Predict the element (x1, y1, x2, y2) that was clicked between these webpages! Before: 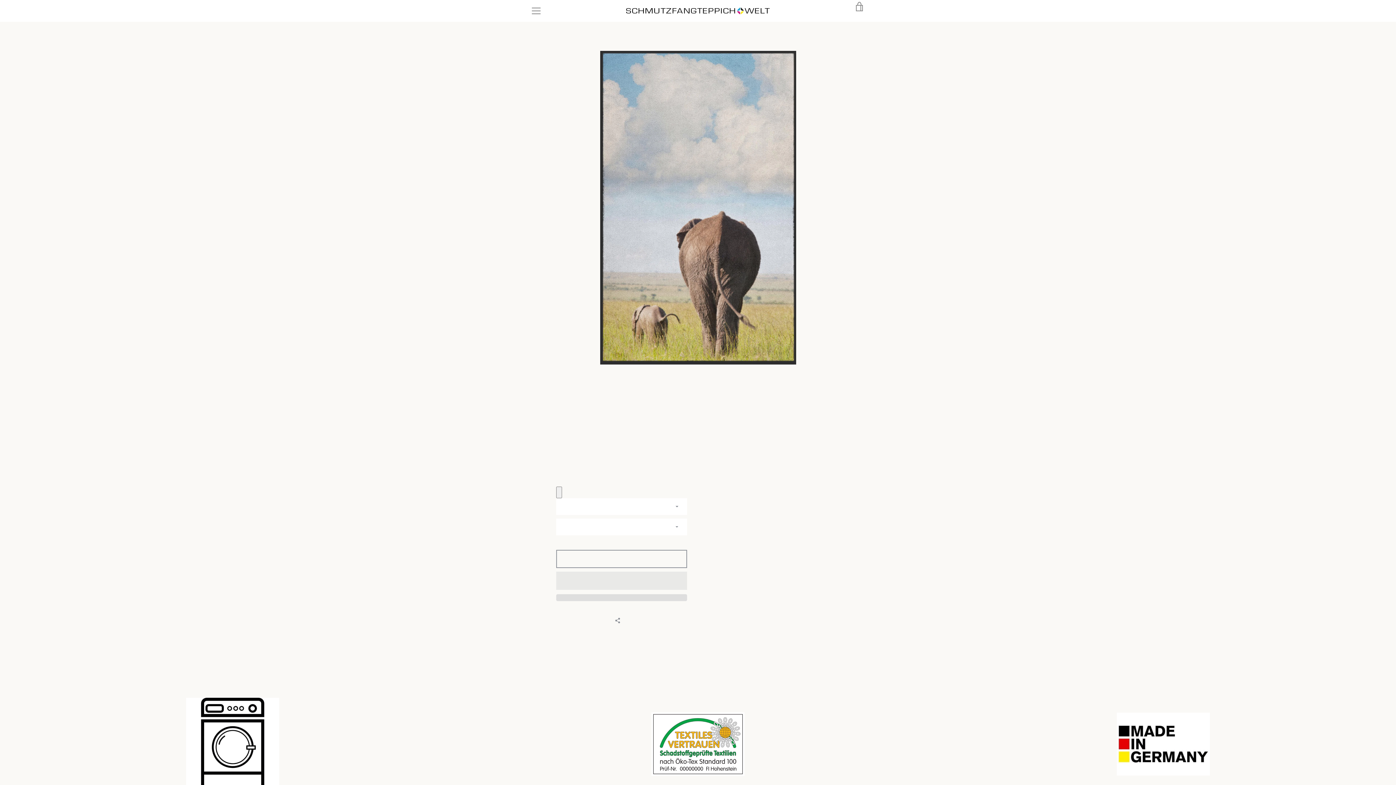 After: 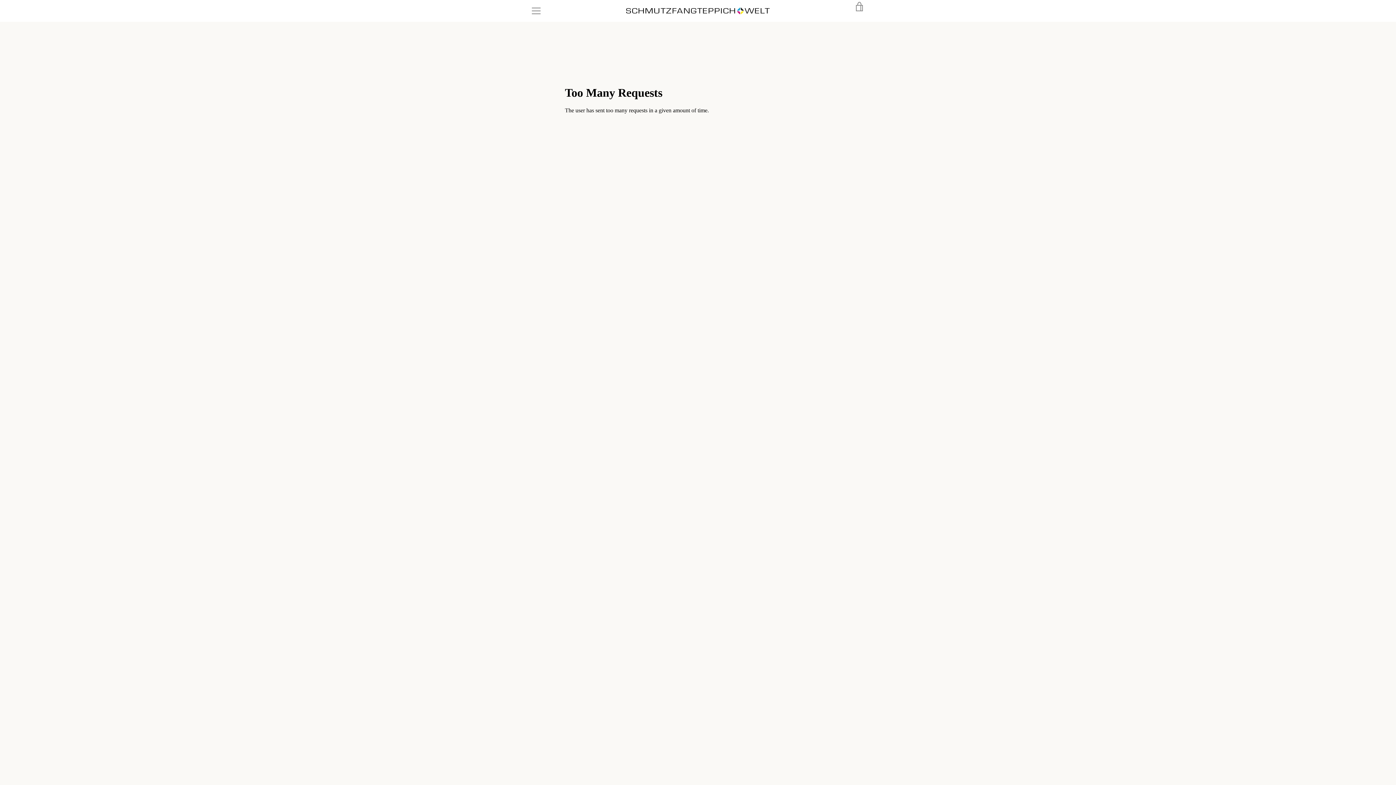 Action: label: Jetzt anfragen bbox: (556, 486, 562, 498)